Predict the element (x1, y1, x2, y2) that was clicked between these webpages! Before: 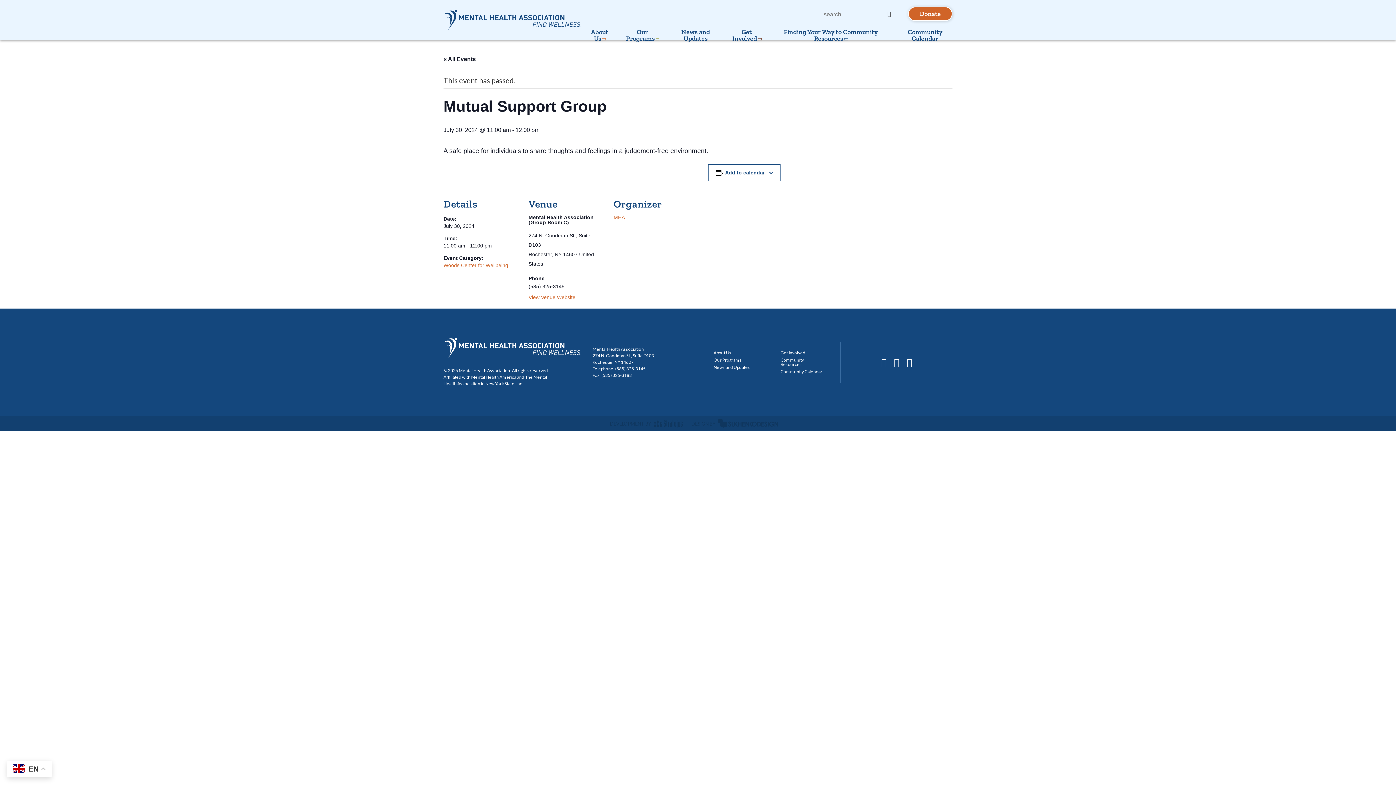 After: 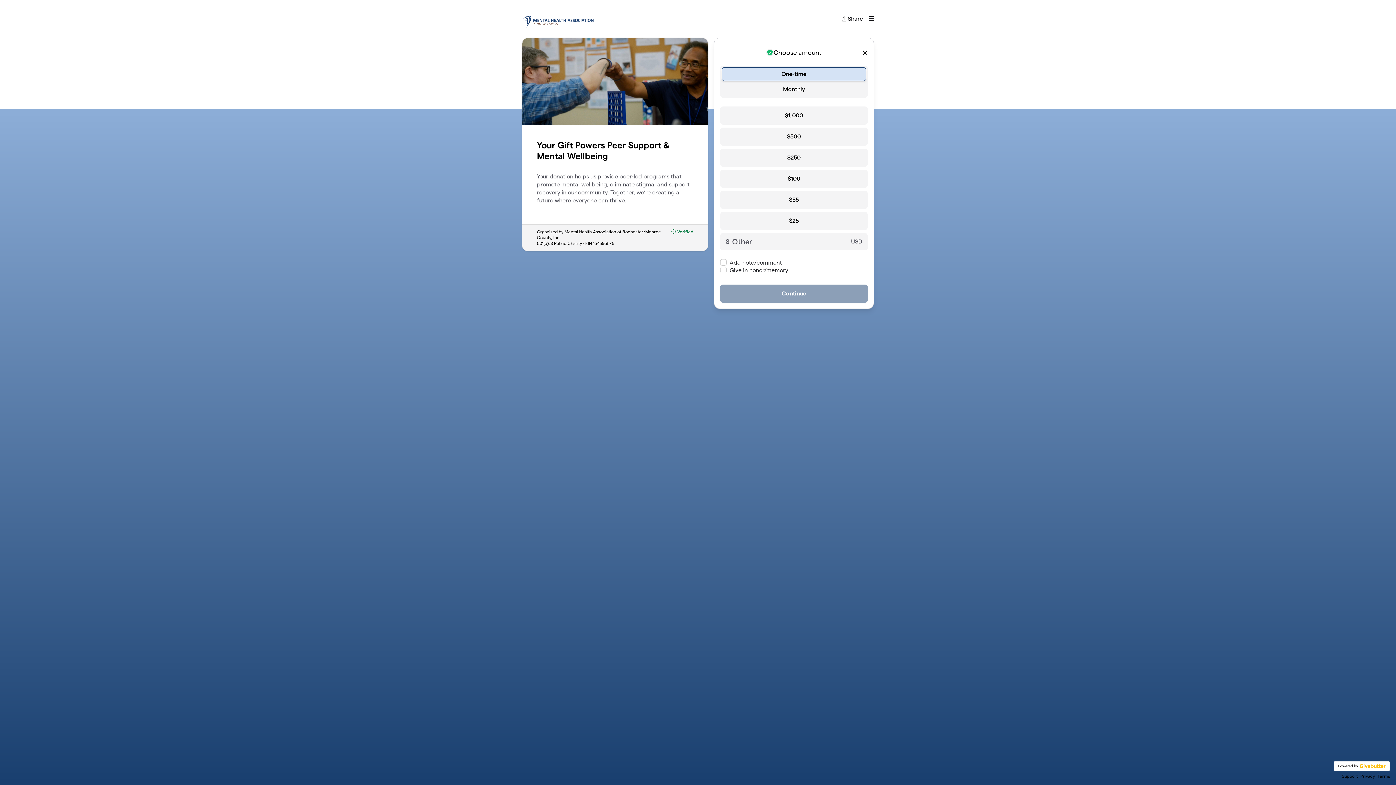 Action: label: Donate bbox: (908, 6, 952, 21)